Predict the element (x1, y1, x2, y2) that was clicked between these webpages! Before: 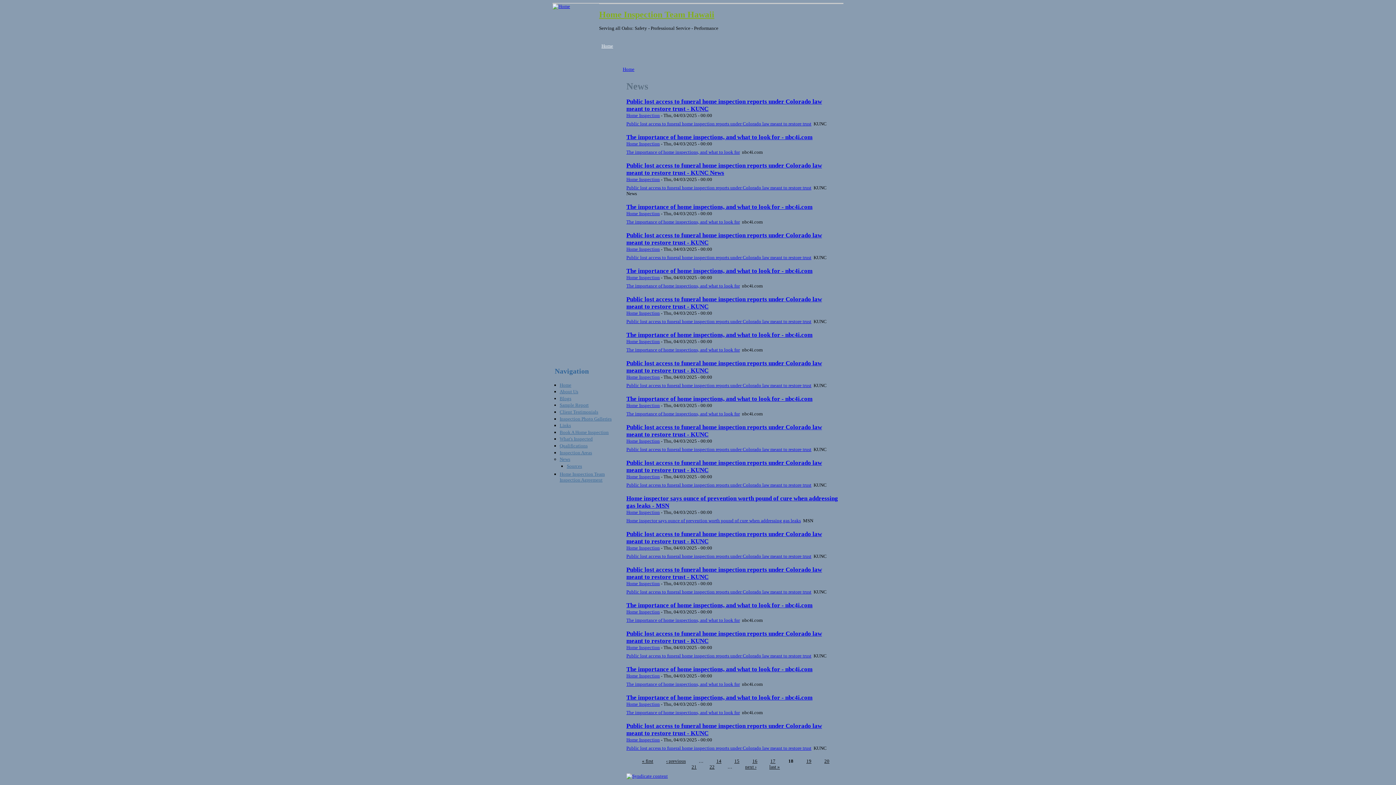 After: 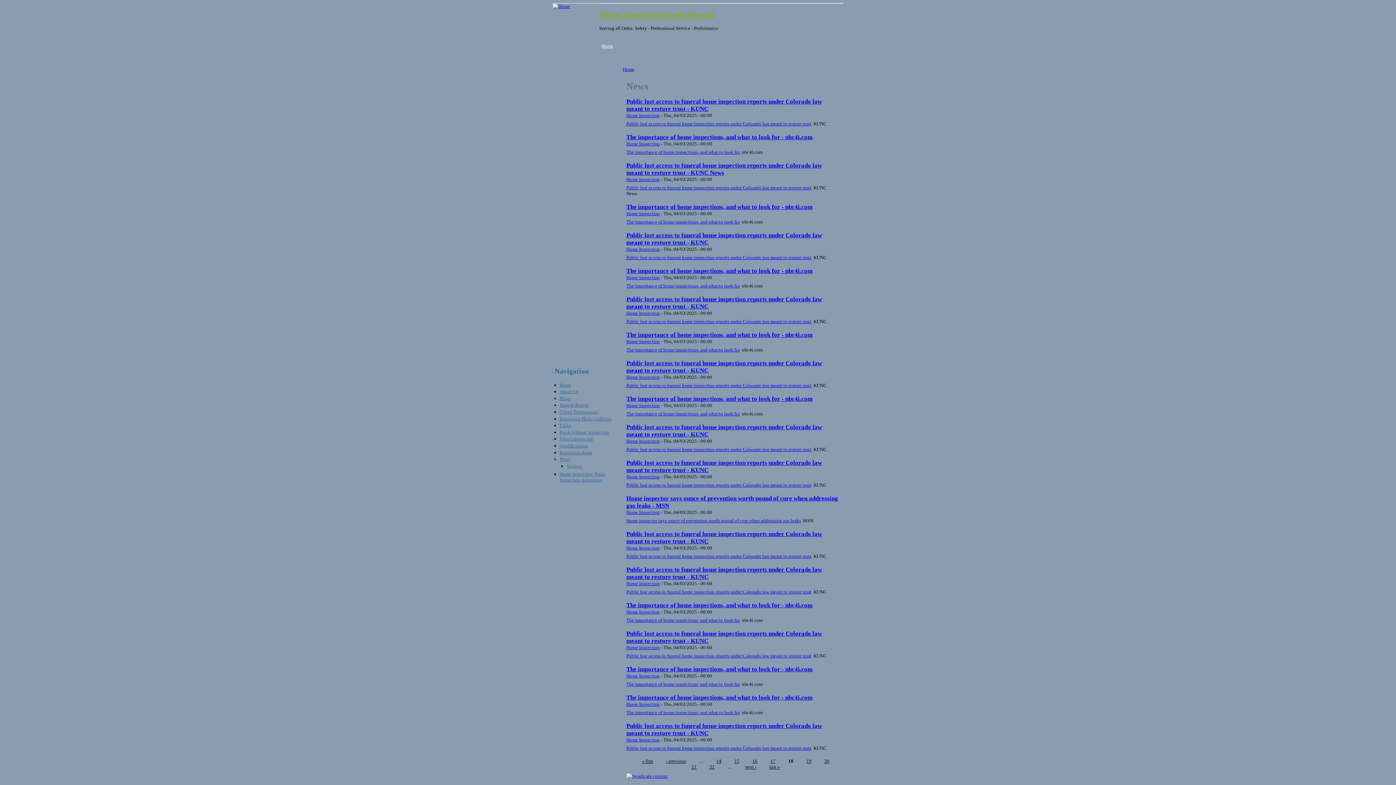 Action: bbox: (626, 347, 740, 352) label: The importance of home inspections, and what to look for